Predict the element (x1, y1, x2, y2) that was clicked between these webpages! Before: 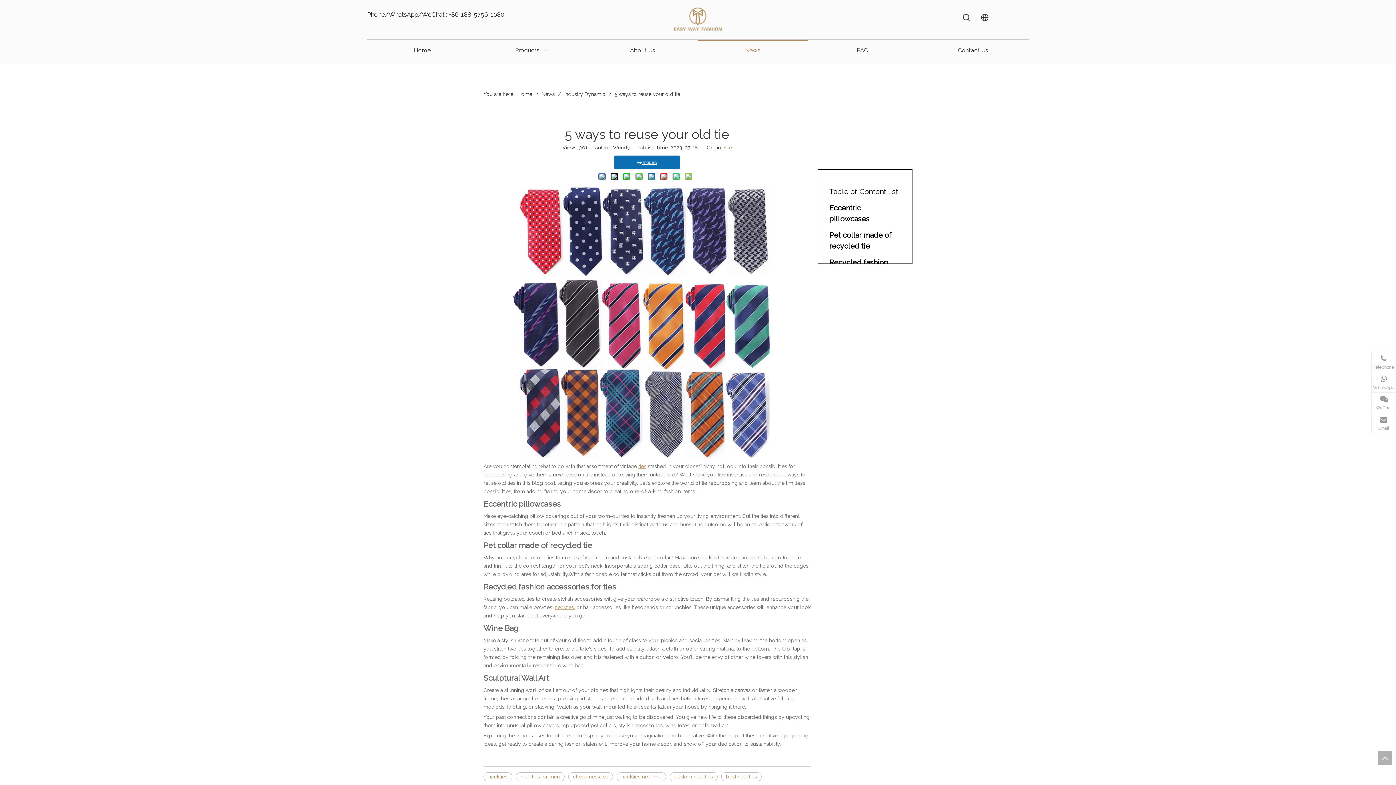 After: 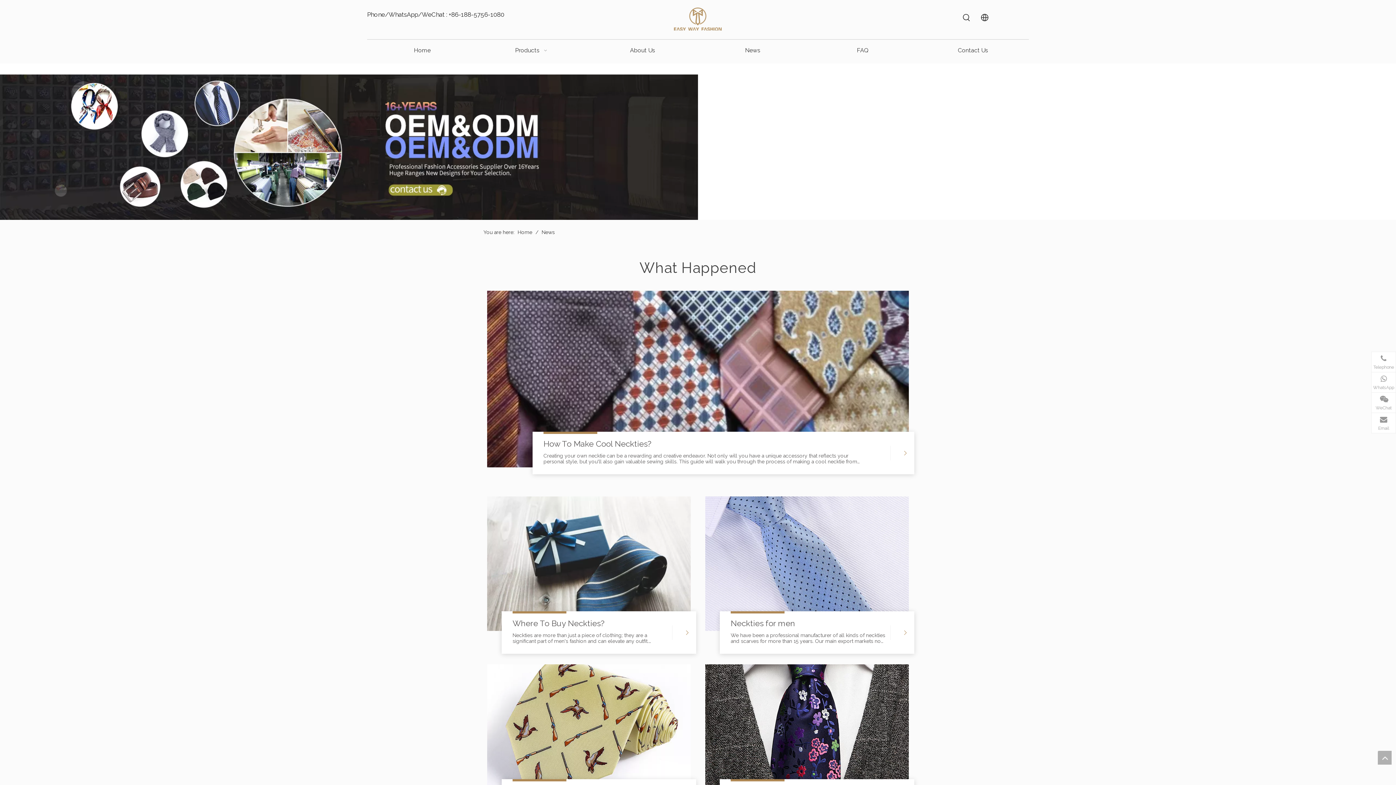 Action: bbox: (669, 772, 717, 781) label: custom neckties